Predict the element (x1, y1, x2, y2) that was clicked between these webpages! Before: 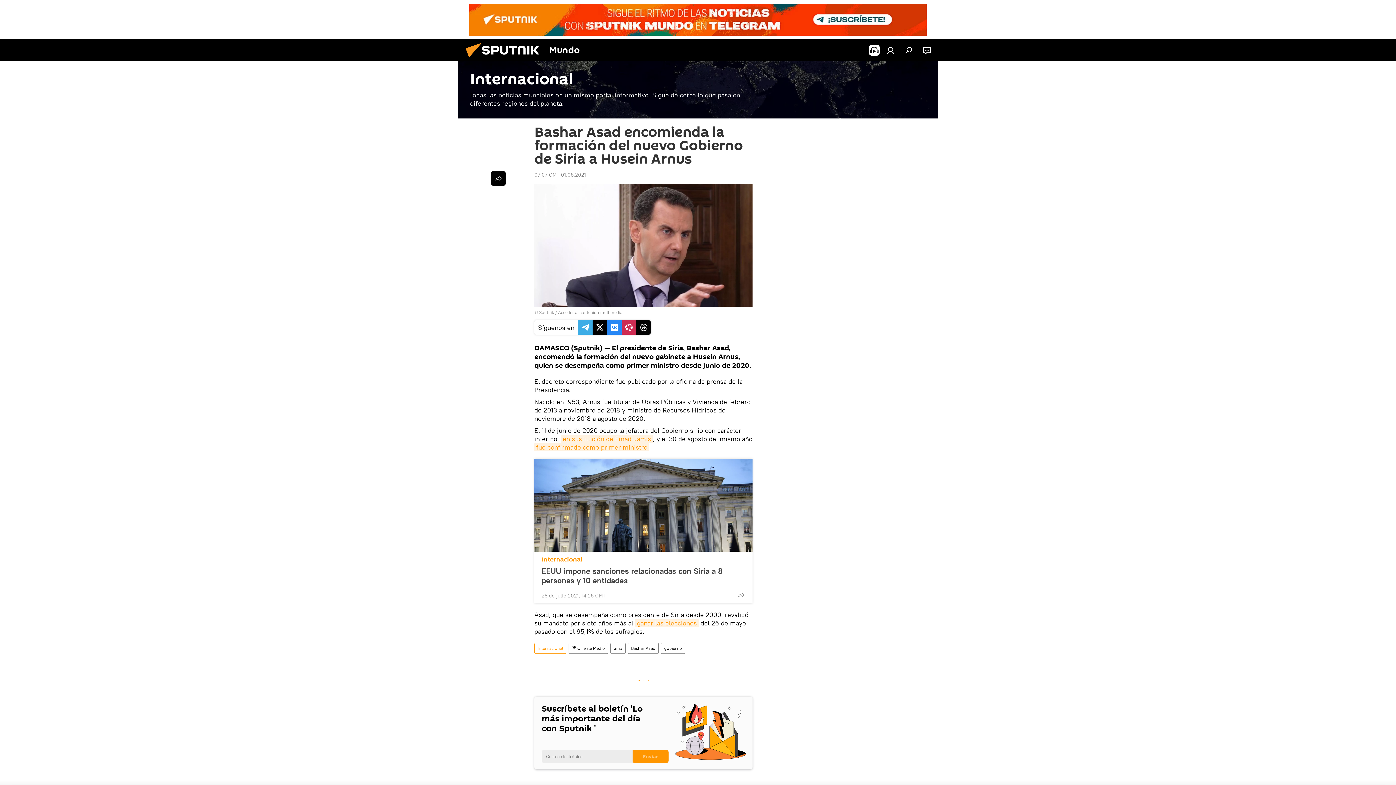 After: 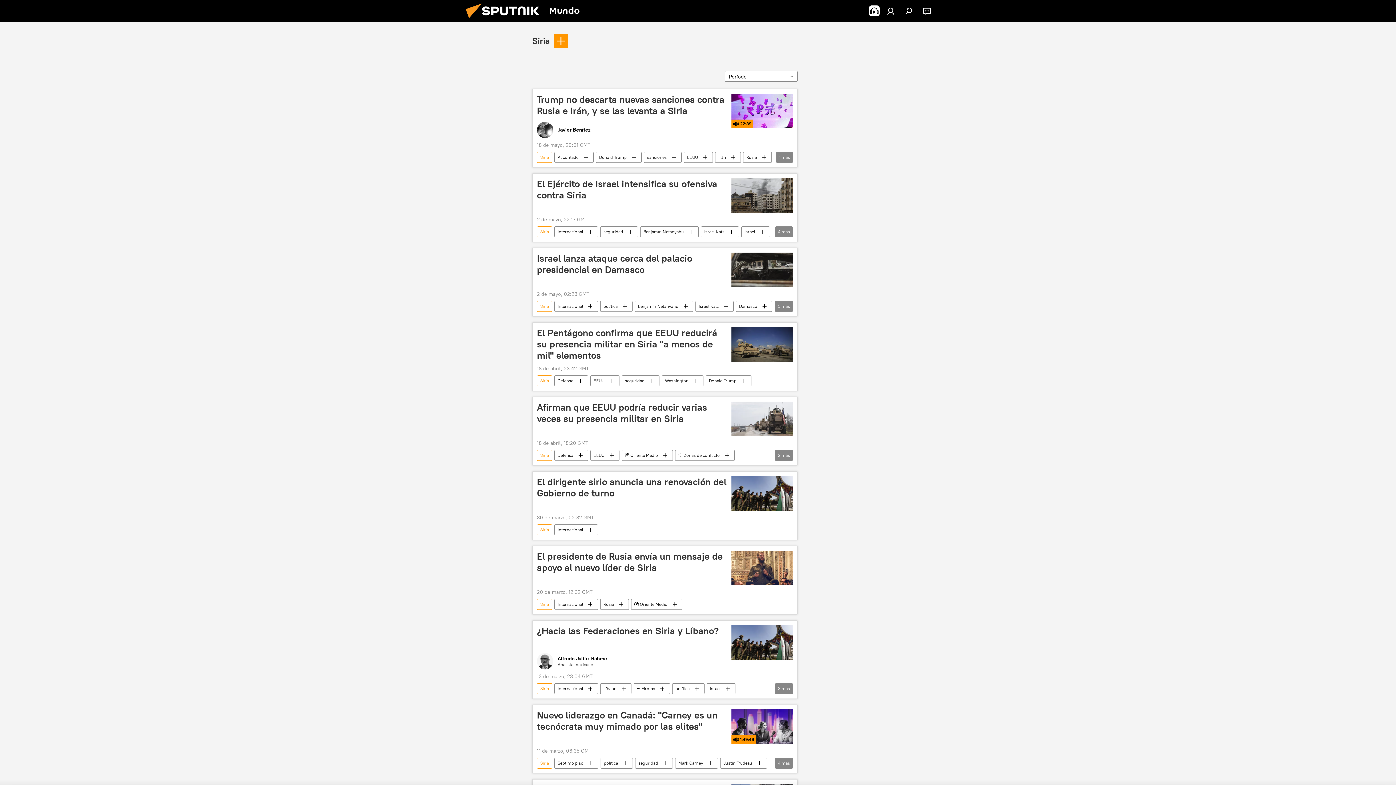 Action: label: Siria bbox: (610, 643, 625, 654)